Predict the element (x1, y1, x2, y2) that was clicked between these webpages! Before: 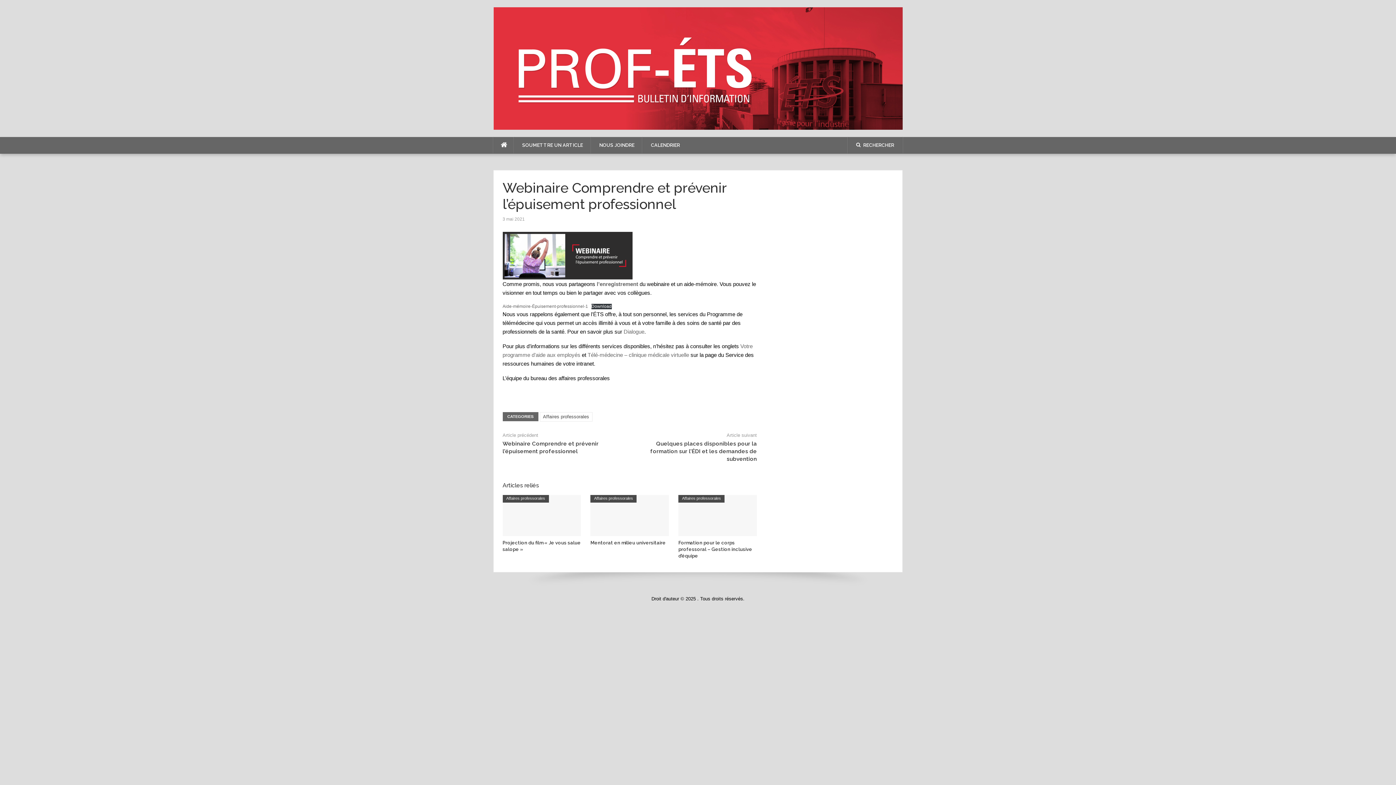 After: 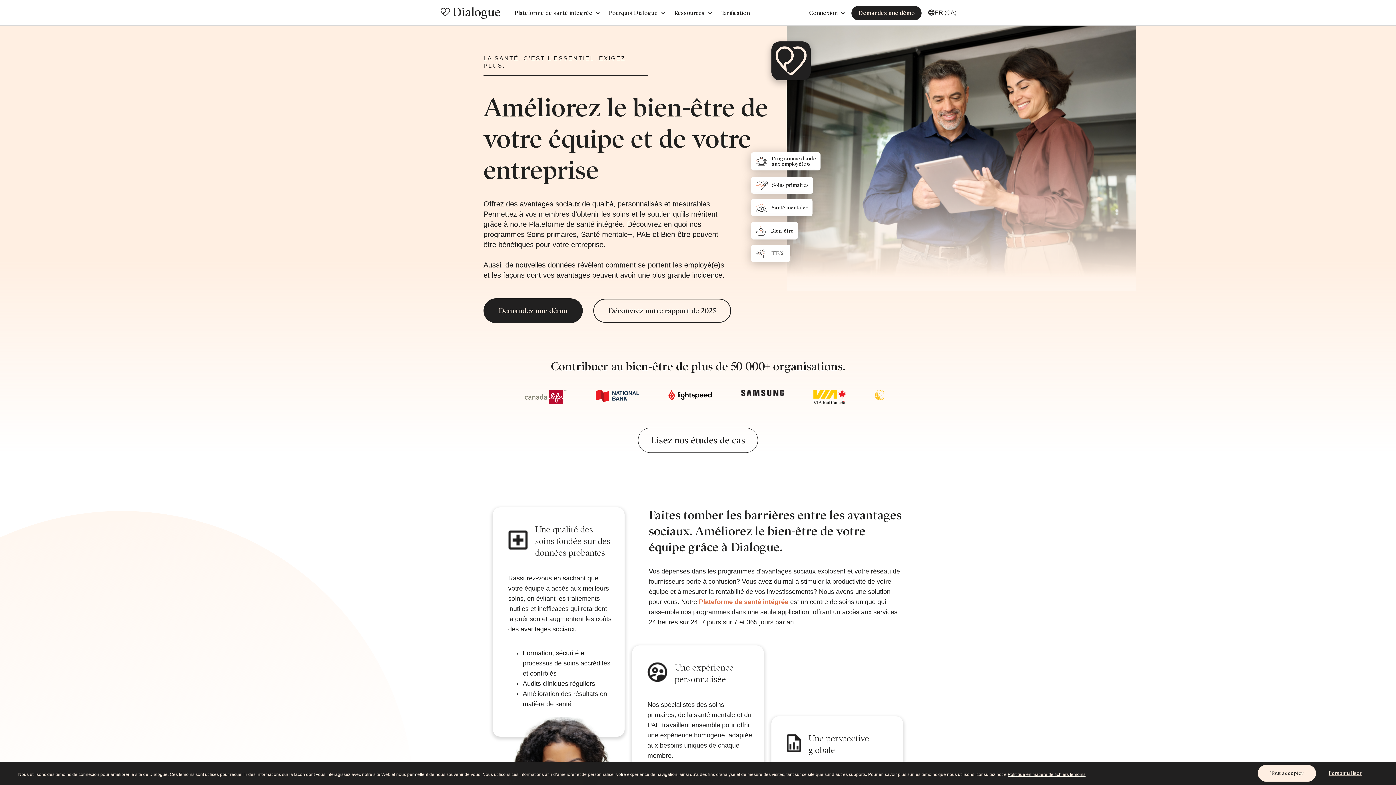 Action: bbox: (623, 328, 644, 335) label: Dialogue